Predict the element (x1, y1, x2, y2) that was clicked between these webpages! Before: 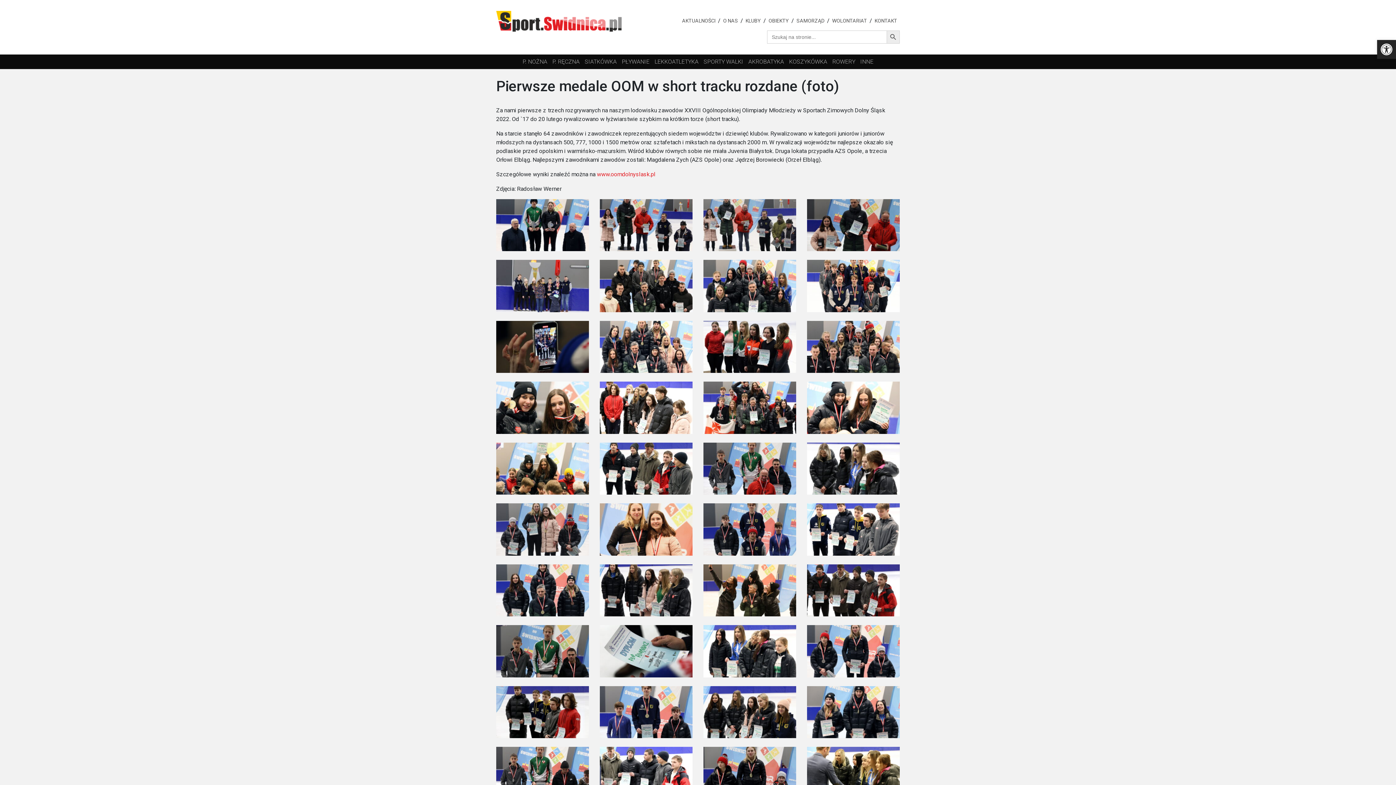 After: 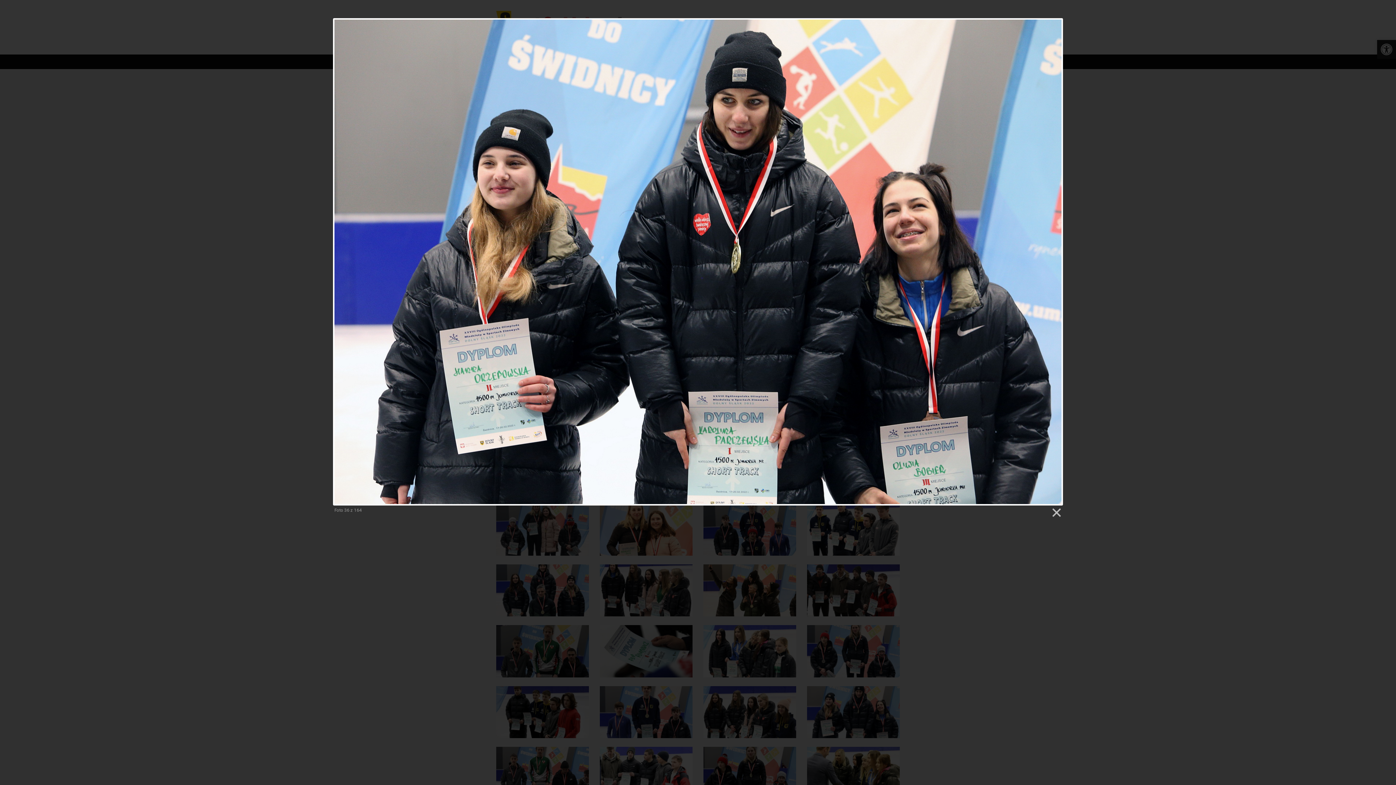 Action: bbox: (807, 686, 900, 738)